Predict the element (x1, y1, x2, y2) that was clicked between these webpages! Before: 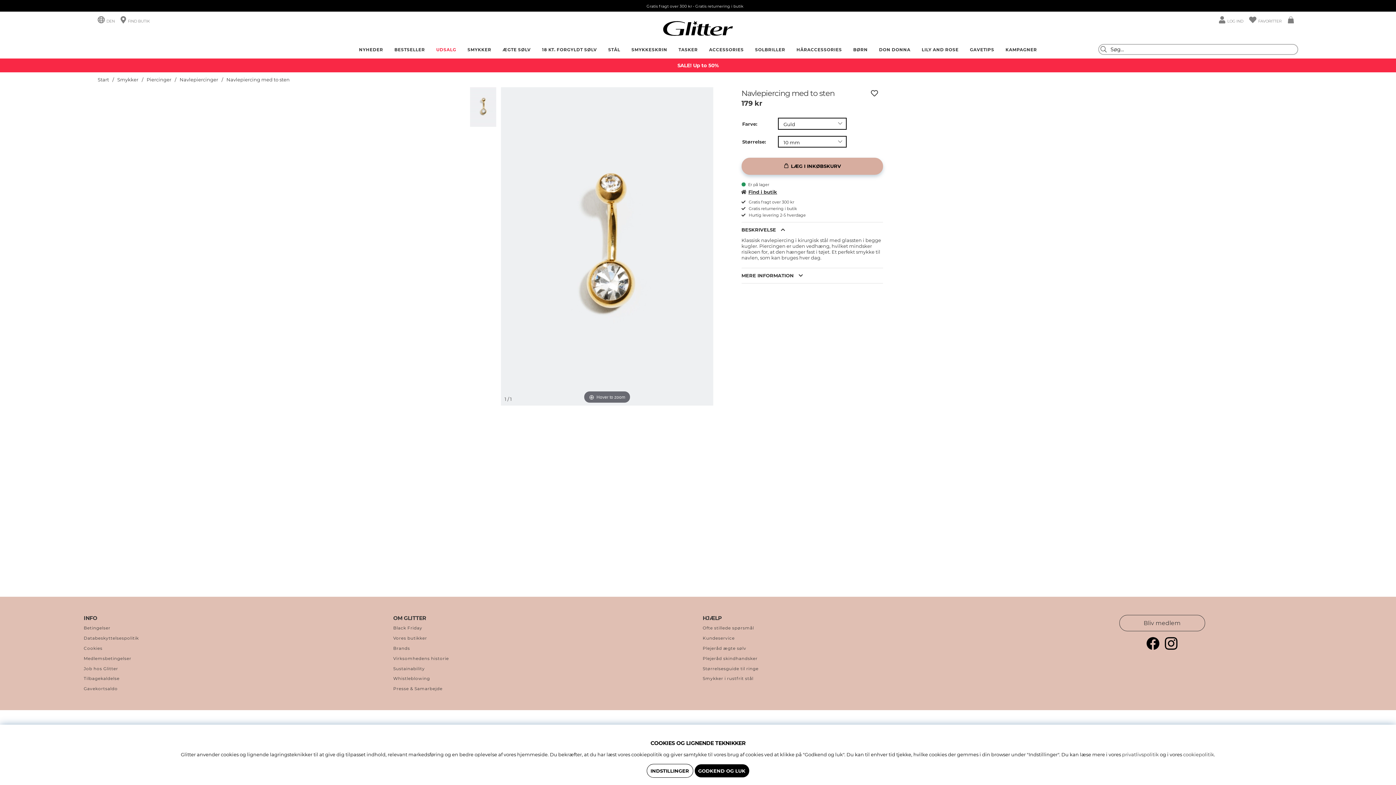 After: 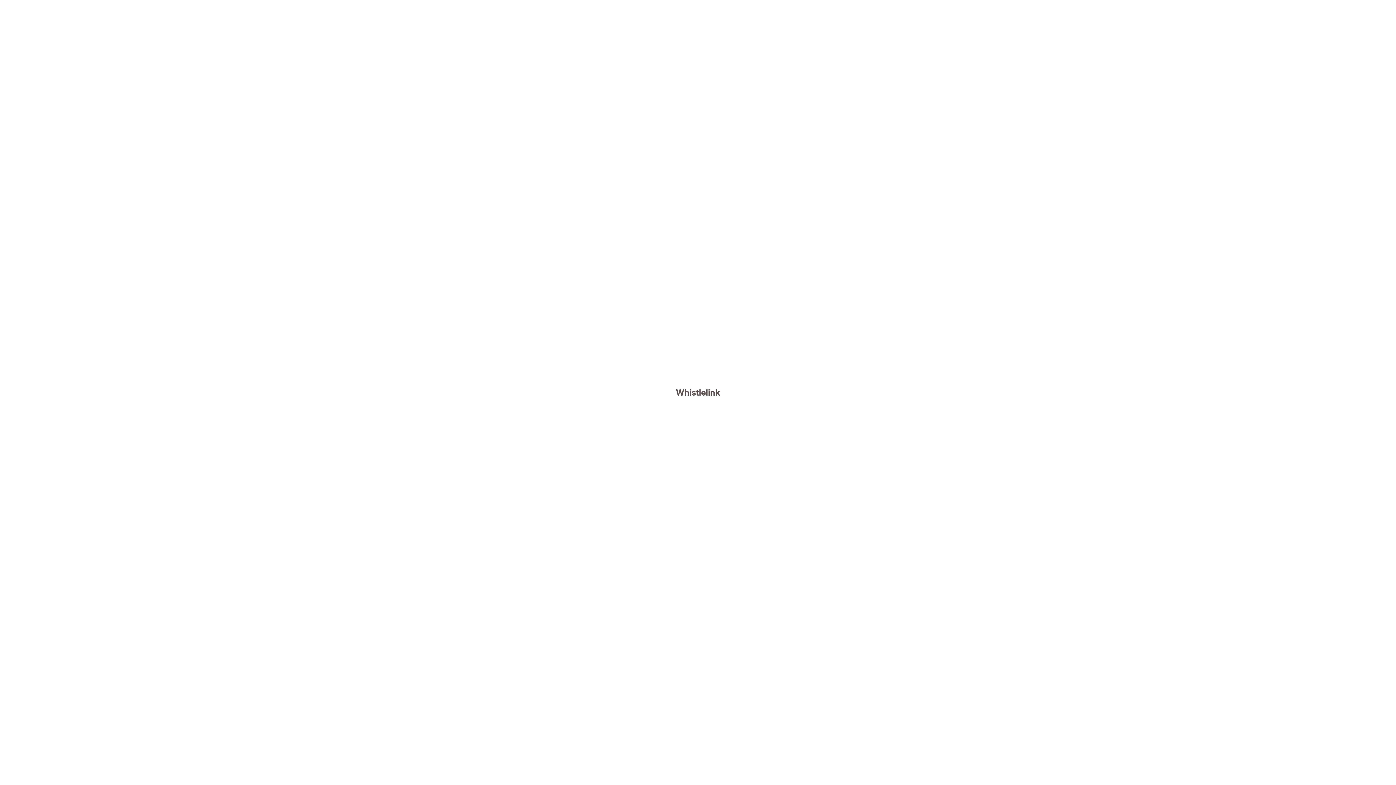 Action: label: Whistleblowing bbox: (393, 674, 430, 683)